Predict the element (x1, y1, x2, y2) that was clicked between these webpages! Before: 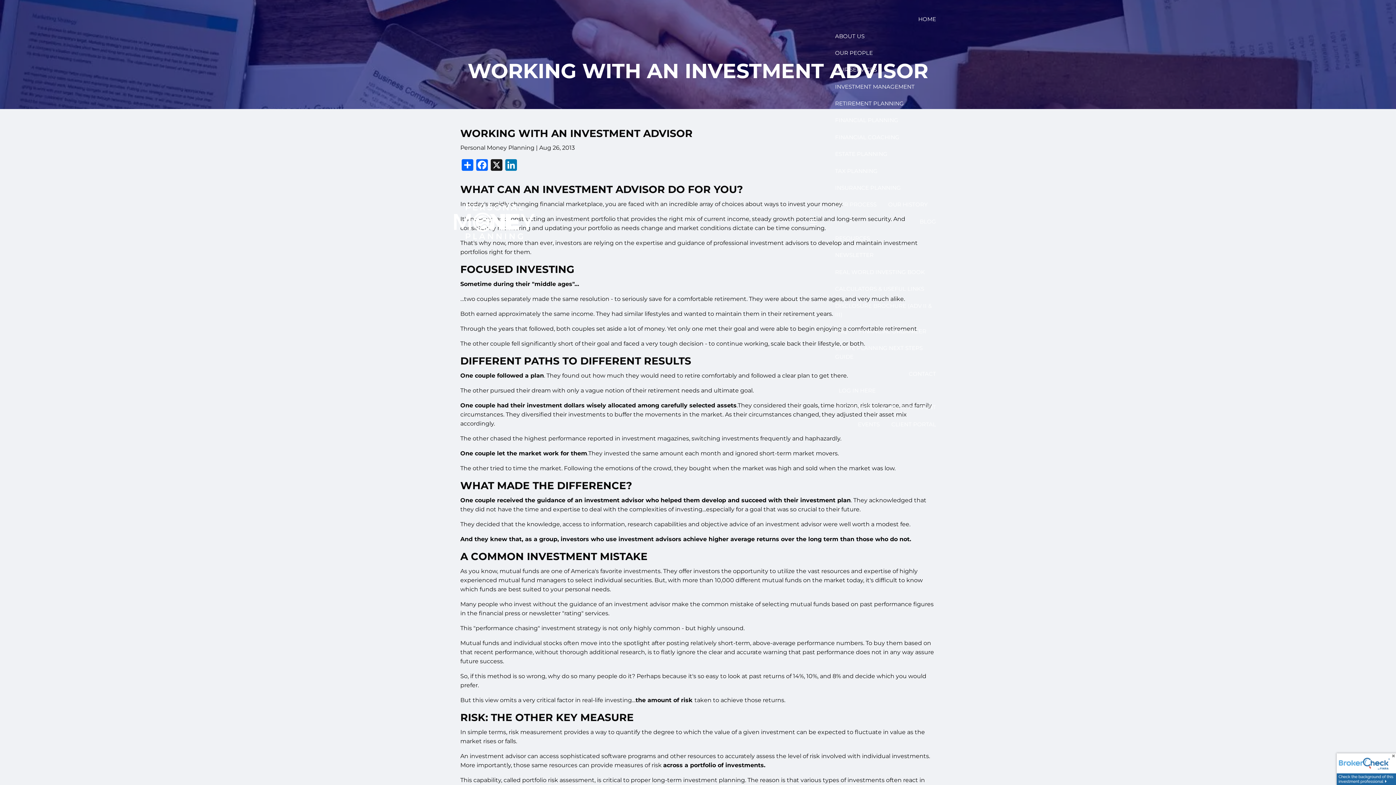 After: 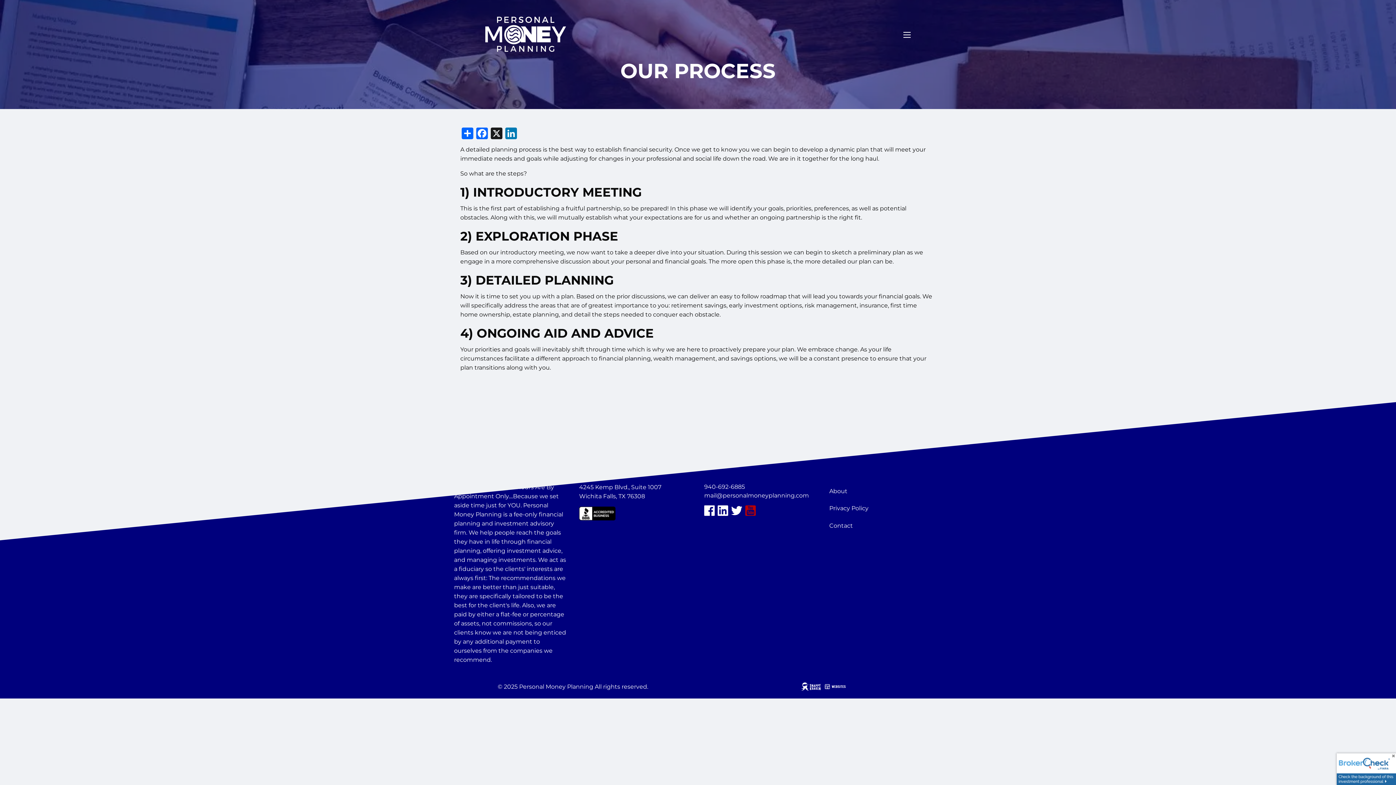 Action: label: OUR PROCESS bbox: (829, 196, 882, 213)